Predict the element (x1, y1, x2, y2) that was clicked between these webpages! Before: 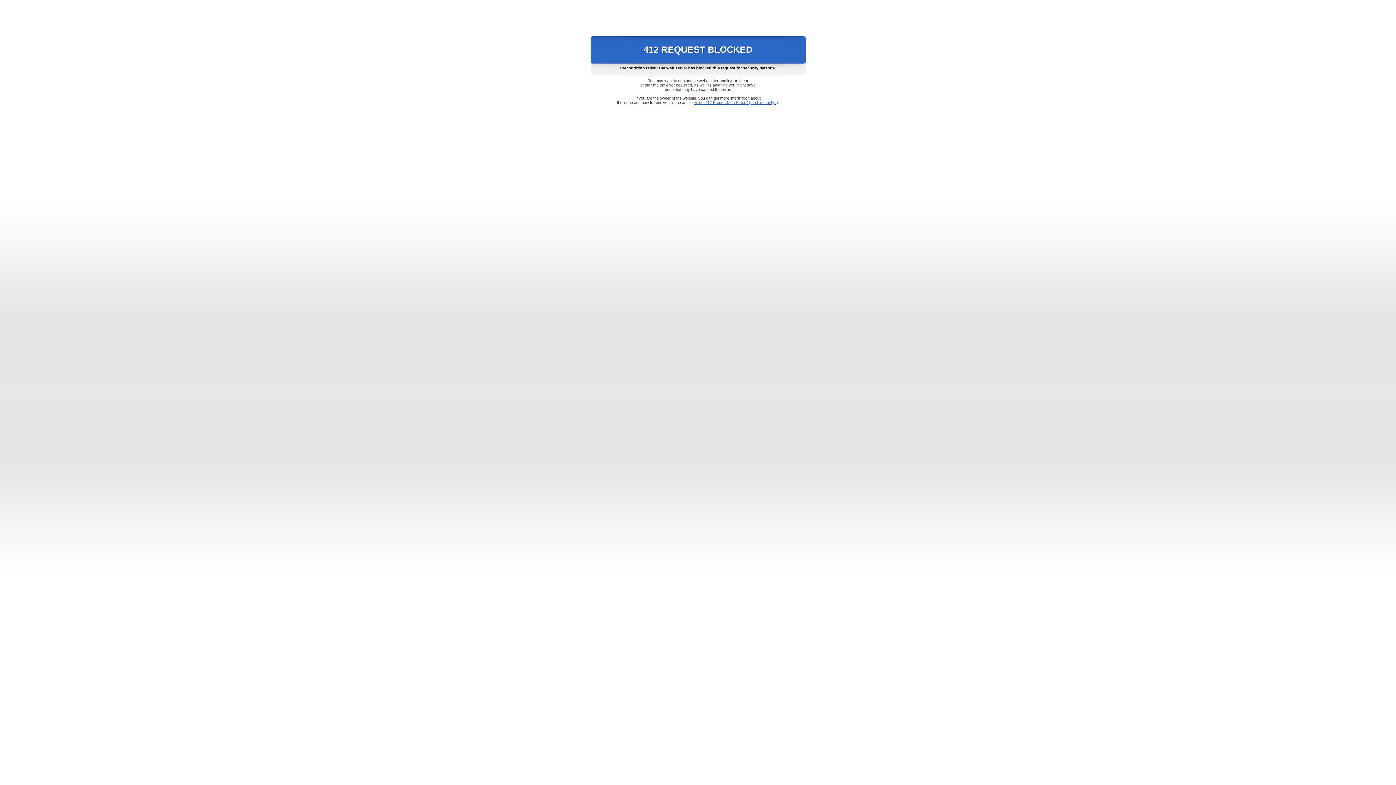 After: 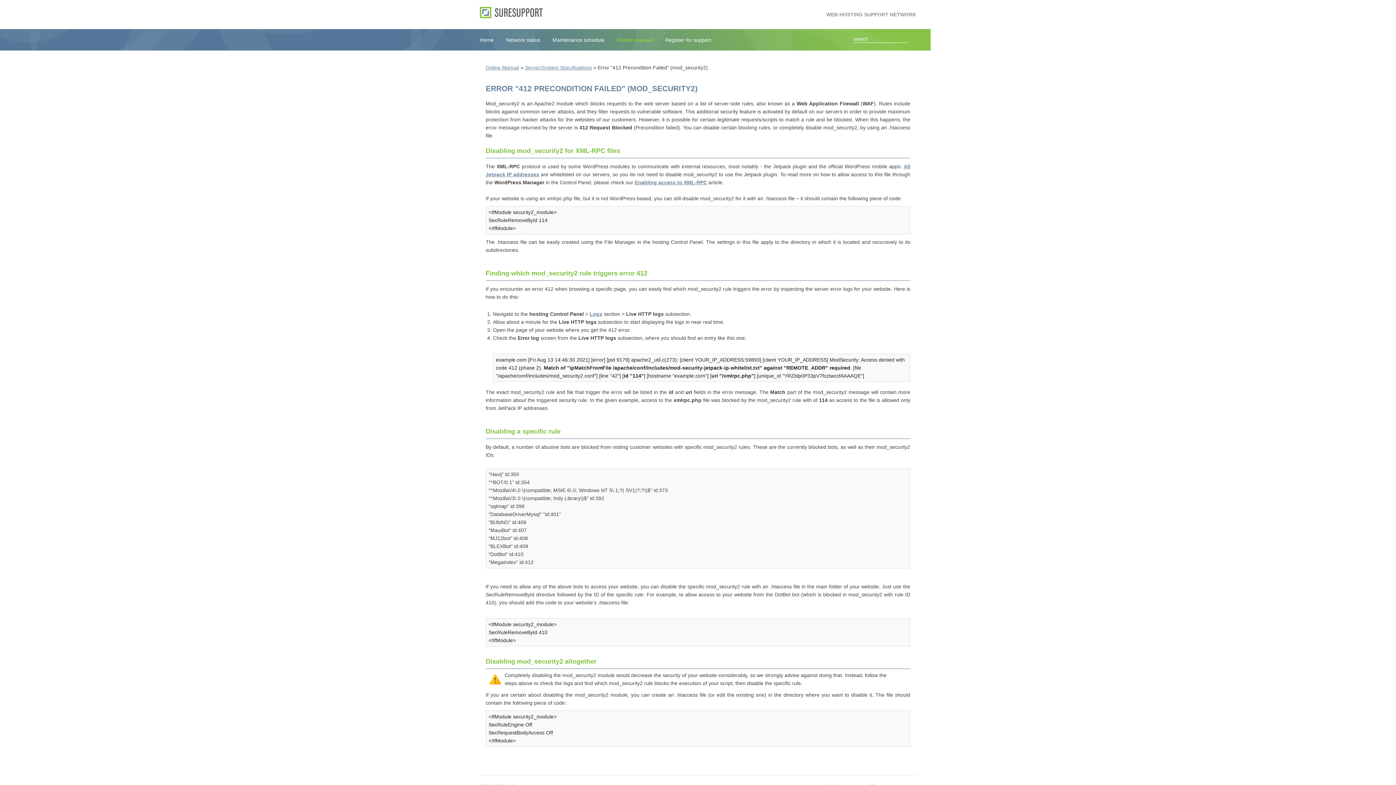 Action: label: Error "412 Precondition Failed" (mod_security2) bbox: (693, 100, 778, 104)